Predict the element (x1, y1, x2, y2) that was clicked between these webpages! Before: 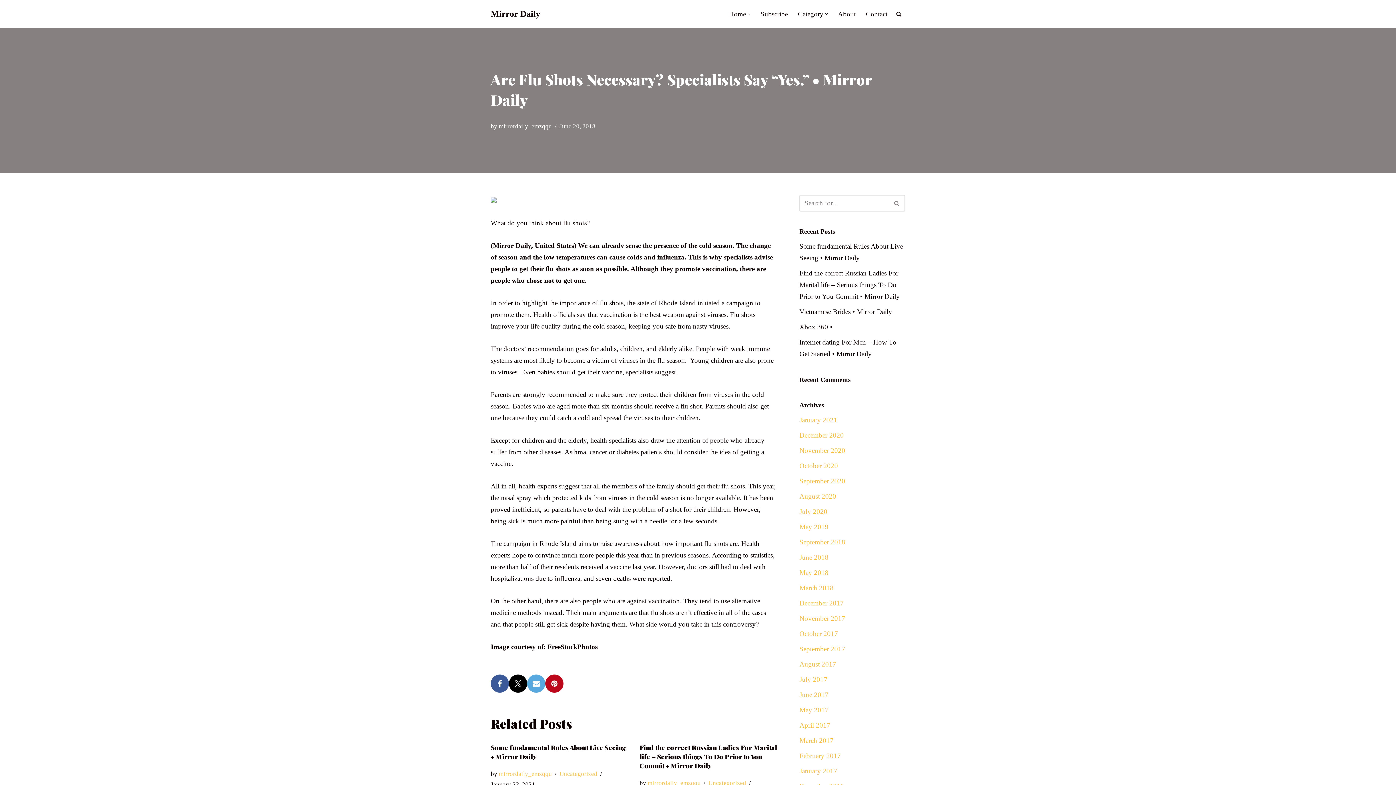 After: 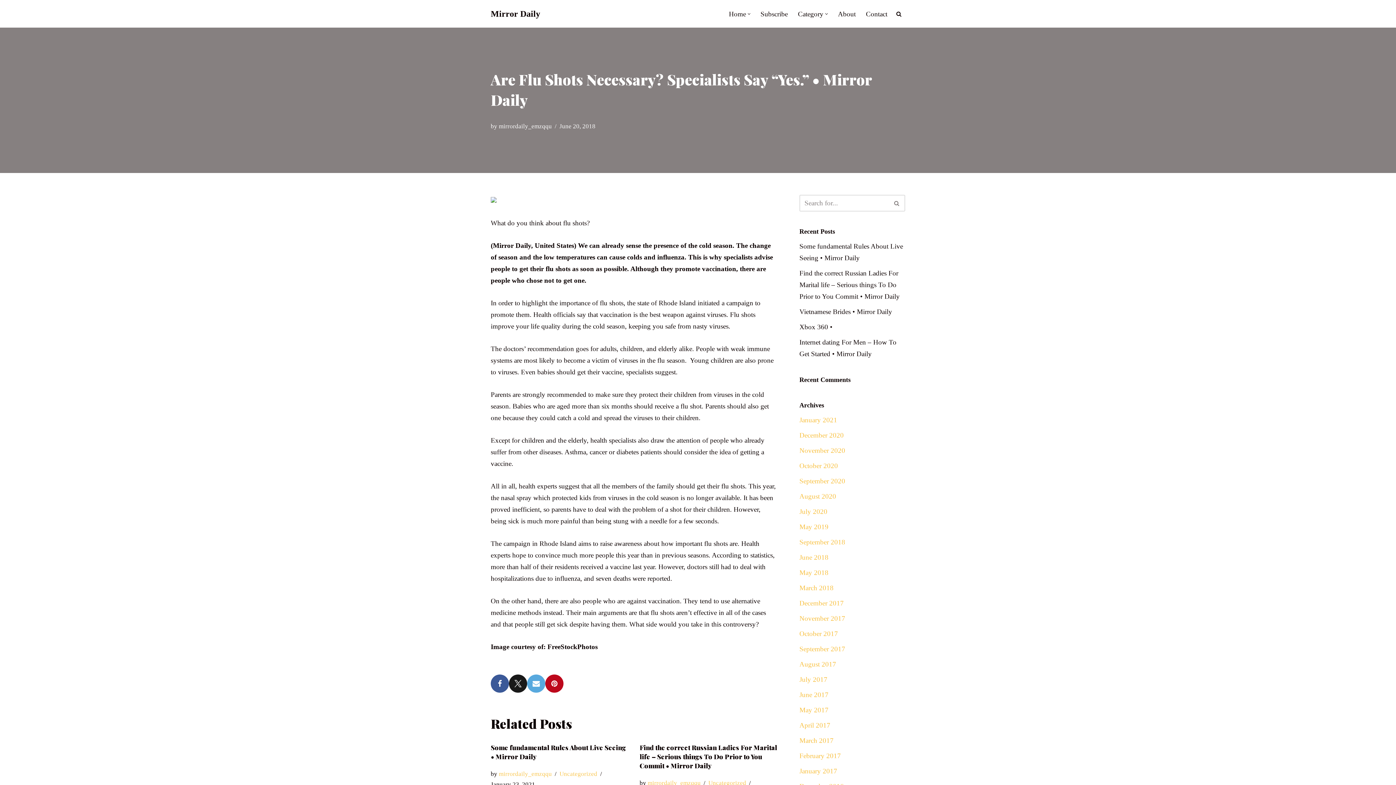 Action: bbox: (509, 674, 527, 693)